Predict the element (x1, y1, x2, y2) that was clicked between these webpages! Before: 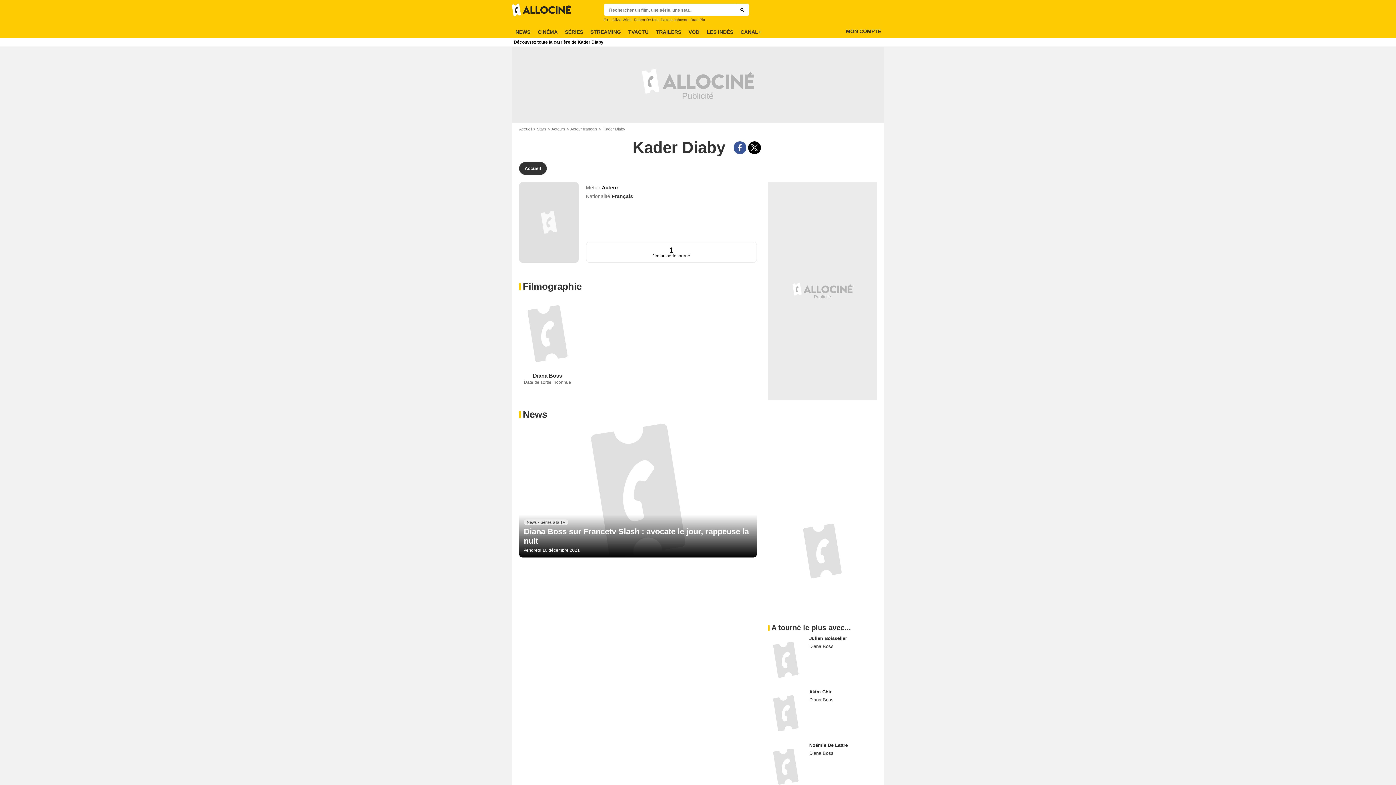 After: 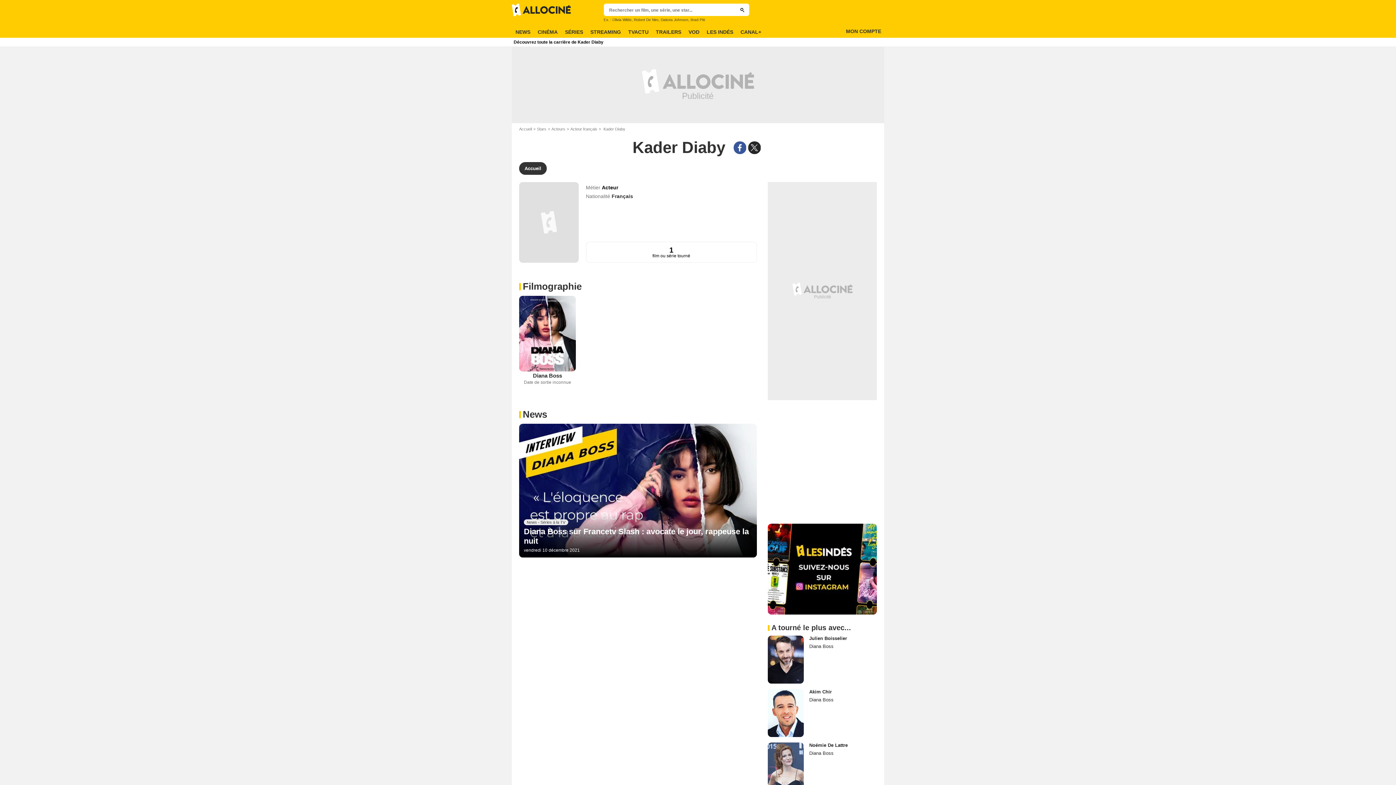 Action: label: Partager ce contenu sur Twitter bbox: (748, 141, 760, 154)